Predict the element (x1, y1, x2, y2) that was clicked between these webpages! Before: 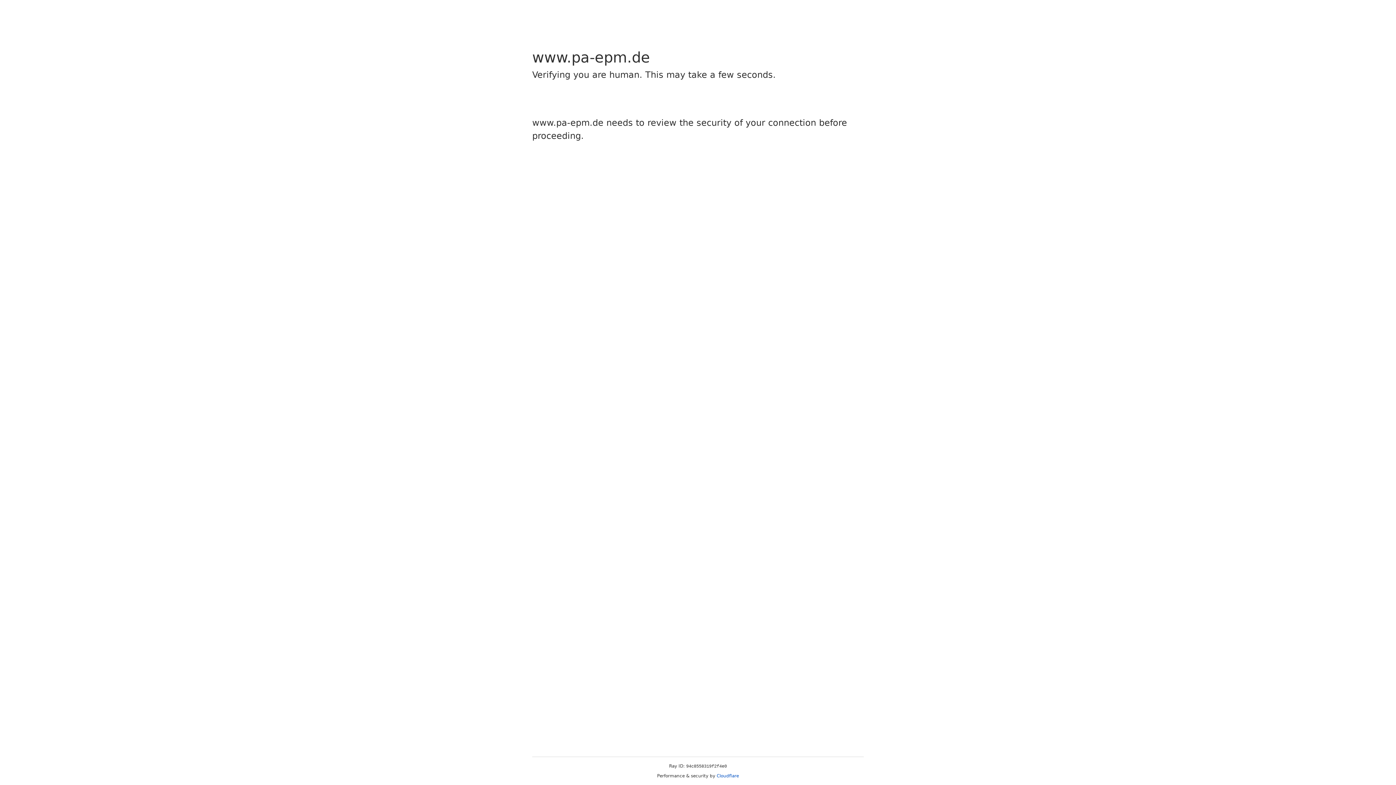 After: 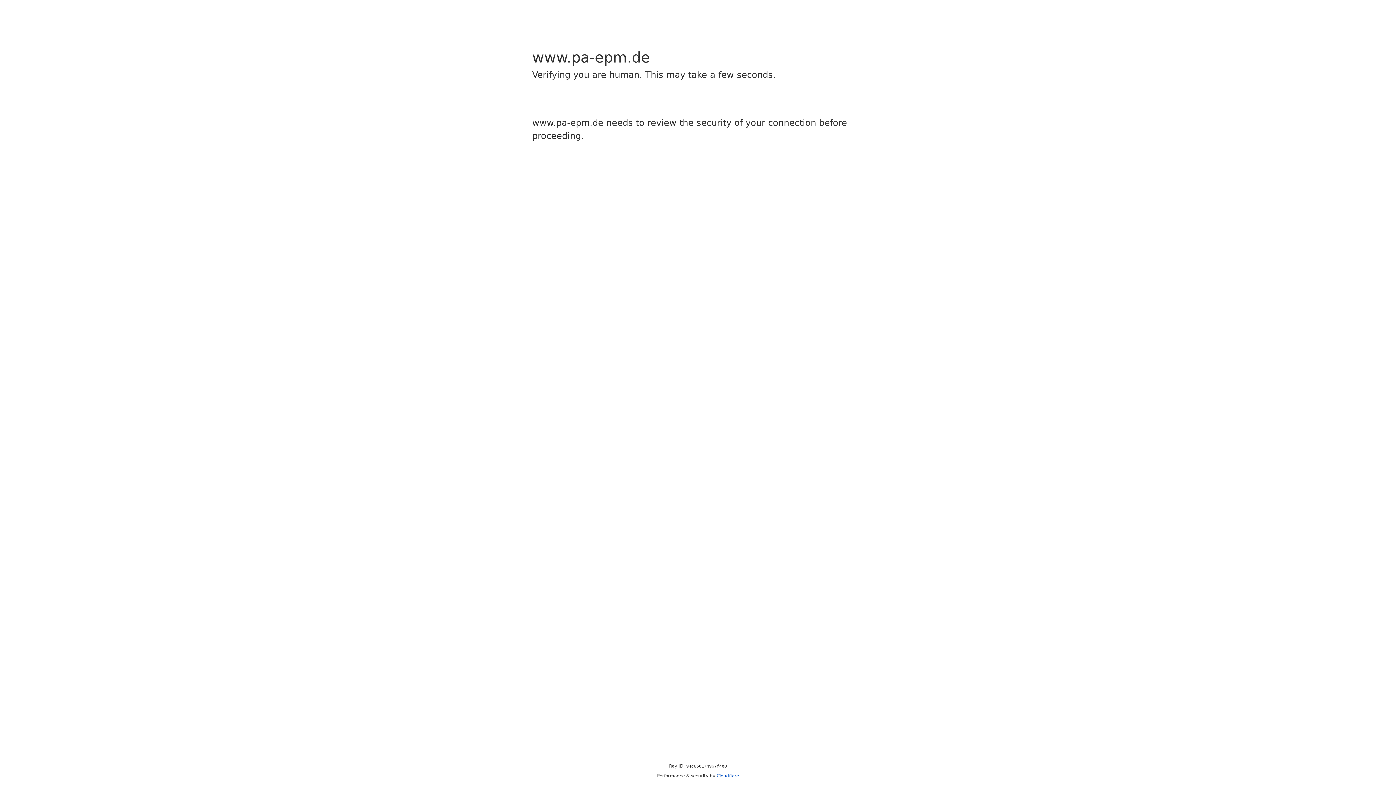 Action: label: Cloudflare bbox: (716, 773, 739, 778)